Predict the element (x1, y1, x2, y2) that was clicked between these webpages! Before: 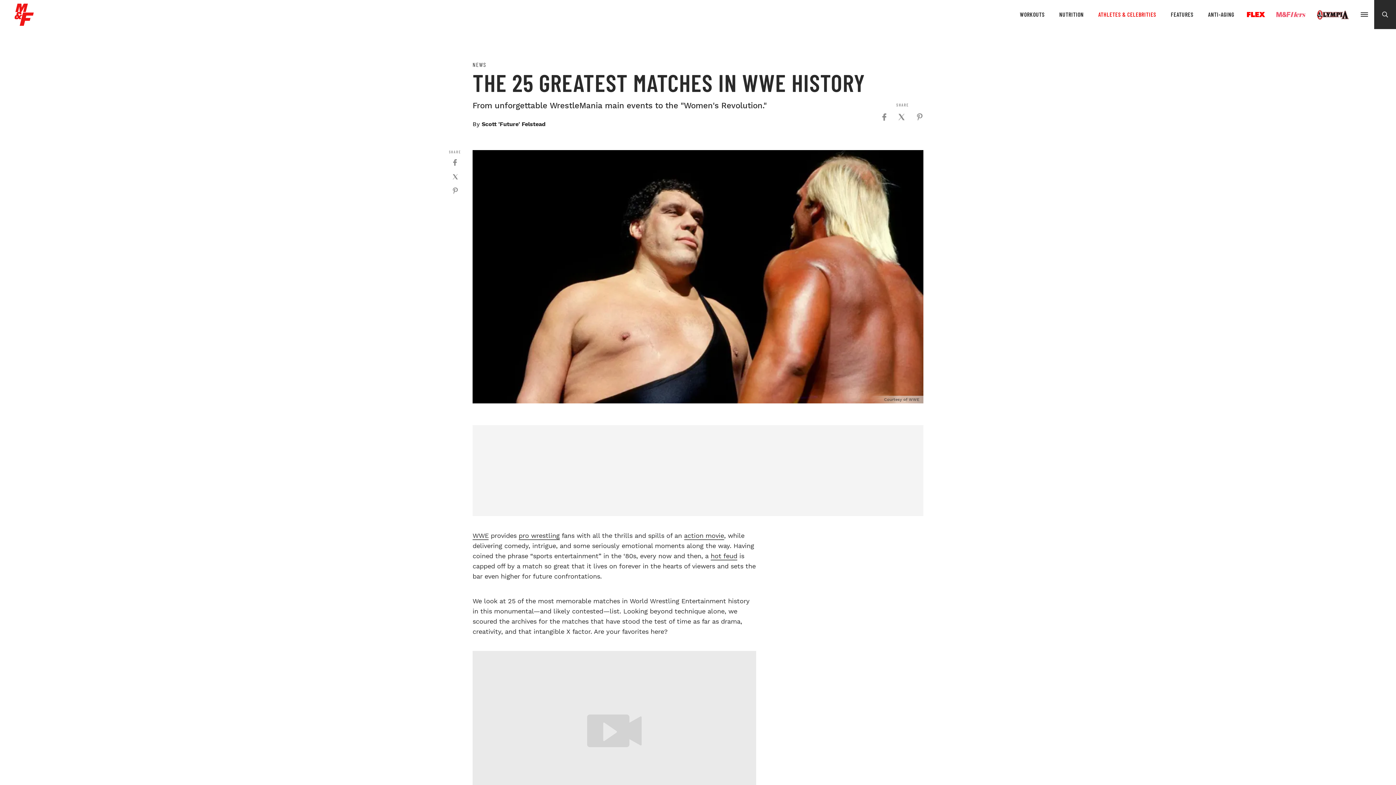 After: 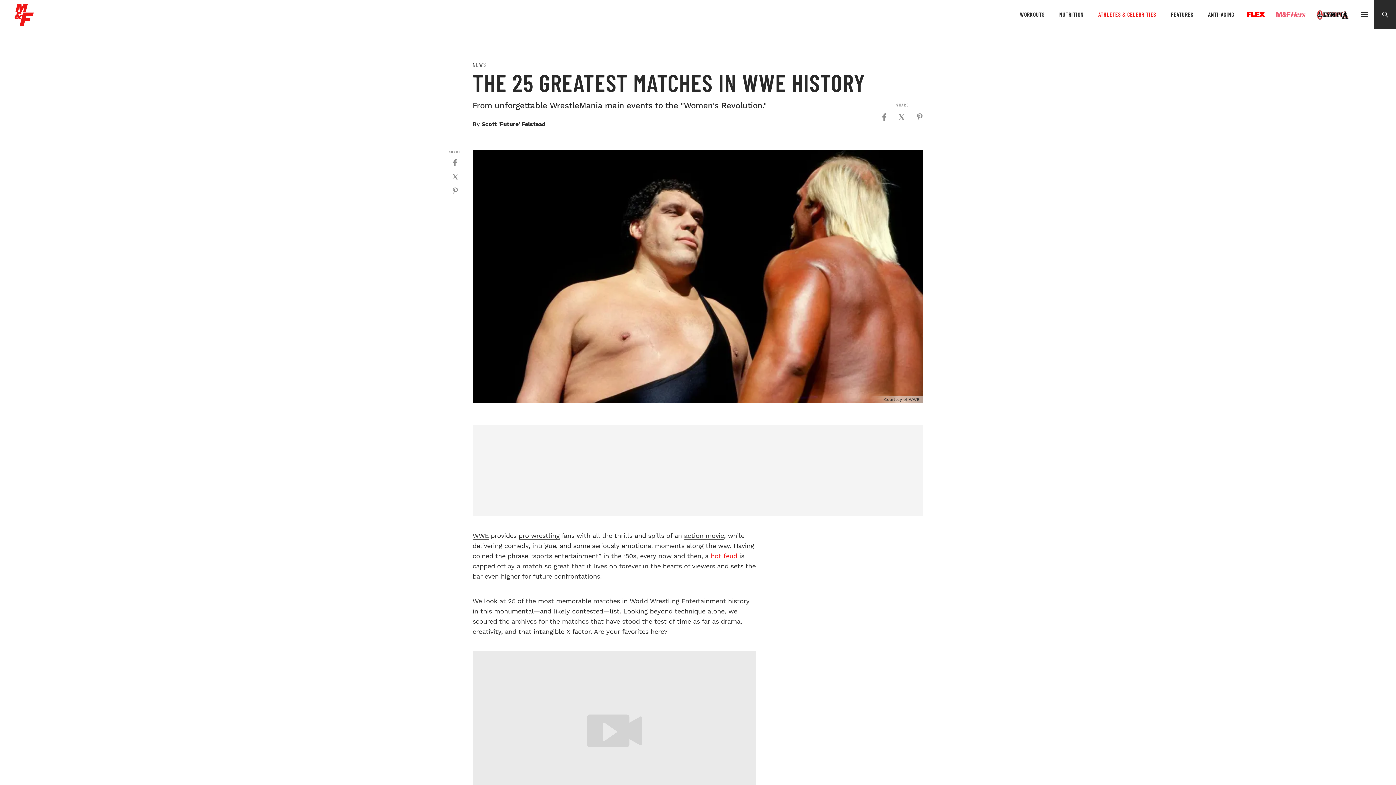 Action: bbox: (710, 552, 737, 560) label: hot feud